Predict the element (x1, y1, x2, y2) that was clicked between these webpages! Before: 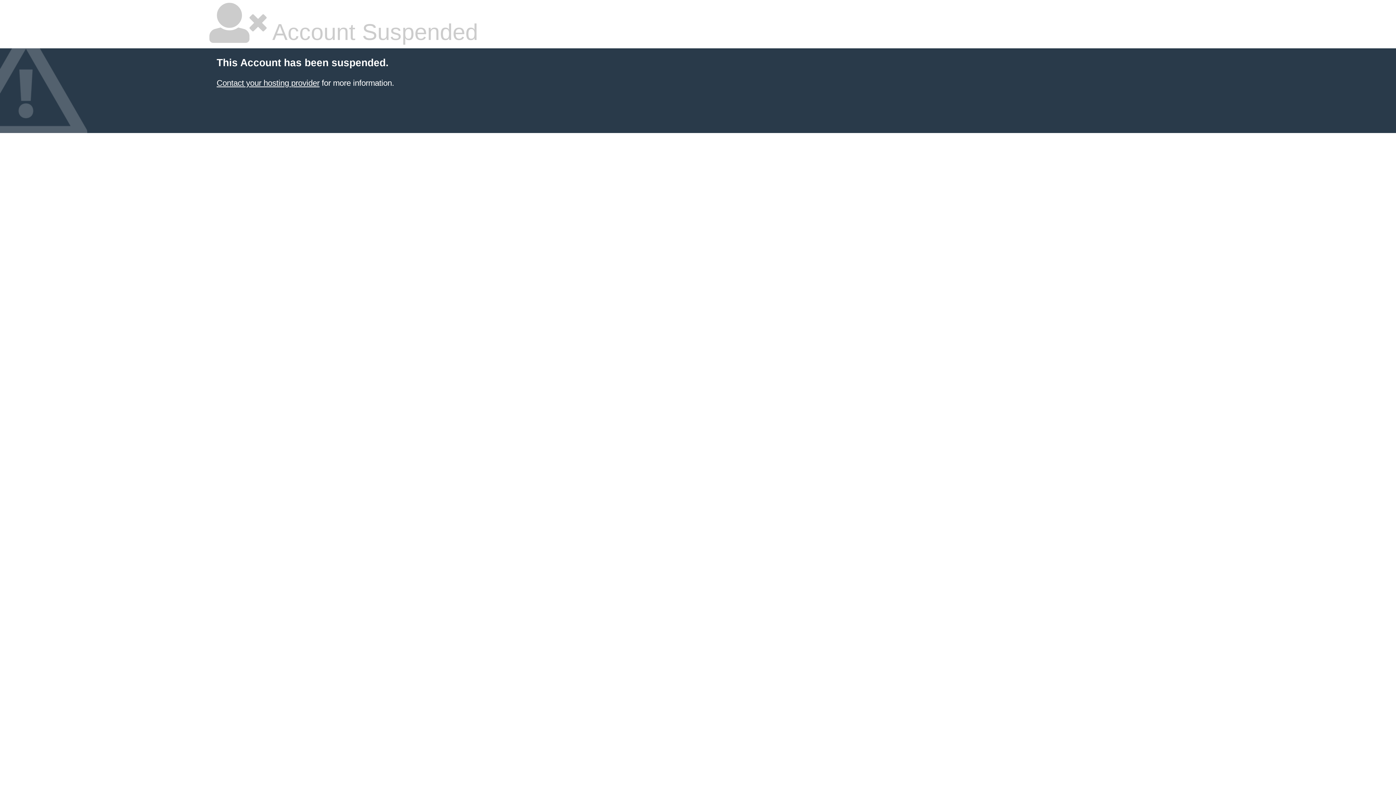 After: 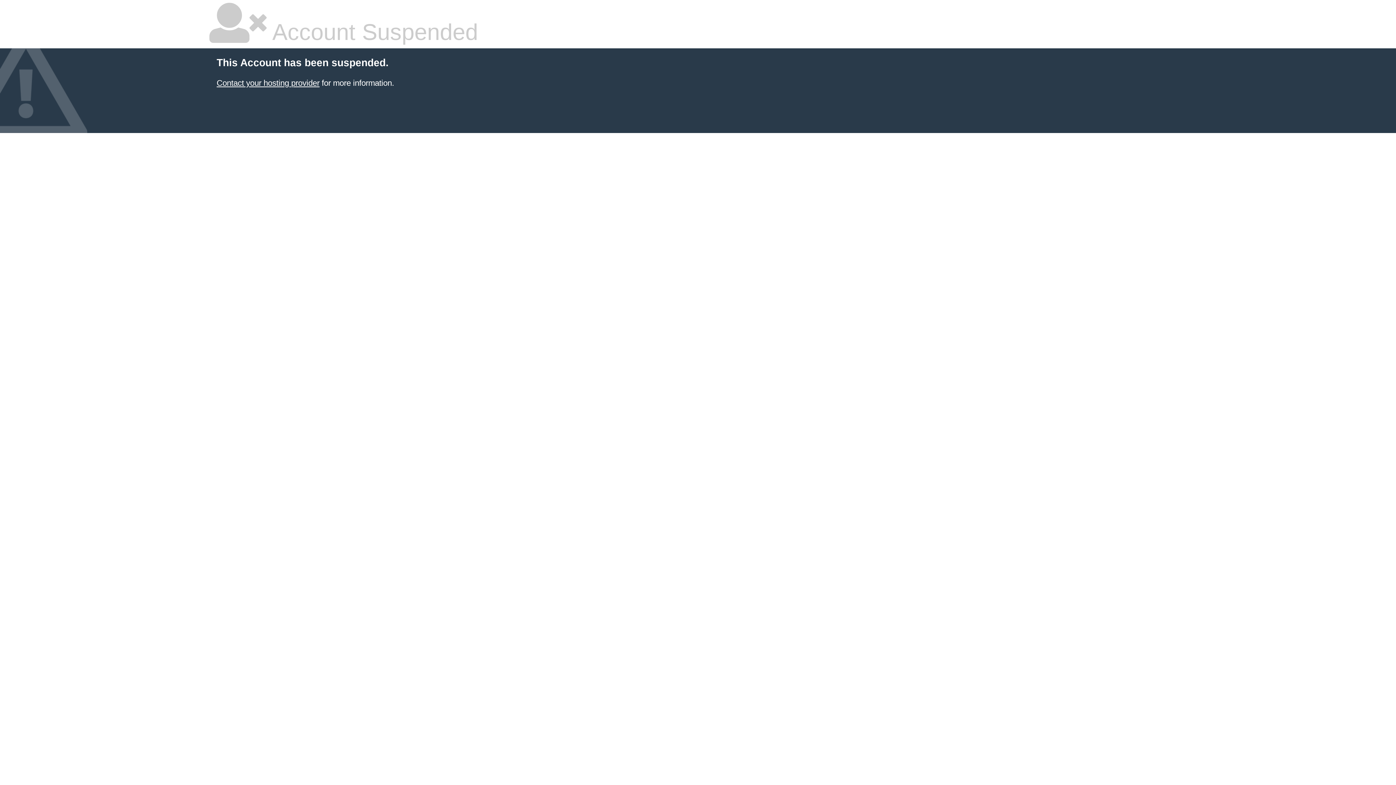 Action: bbox: (216, 76, 319, 85) label: Contact your hosting provider